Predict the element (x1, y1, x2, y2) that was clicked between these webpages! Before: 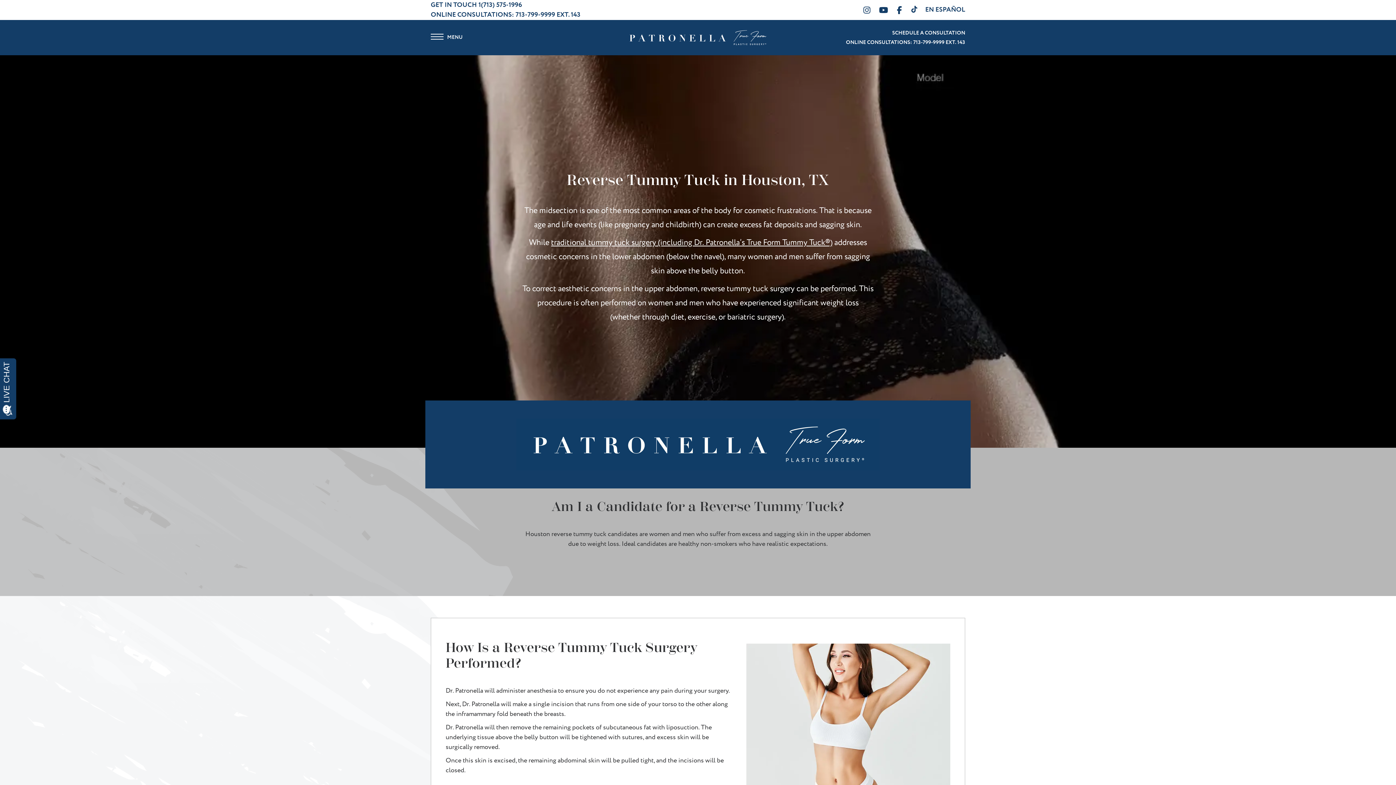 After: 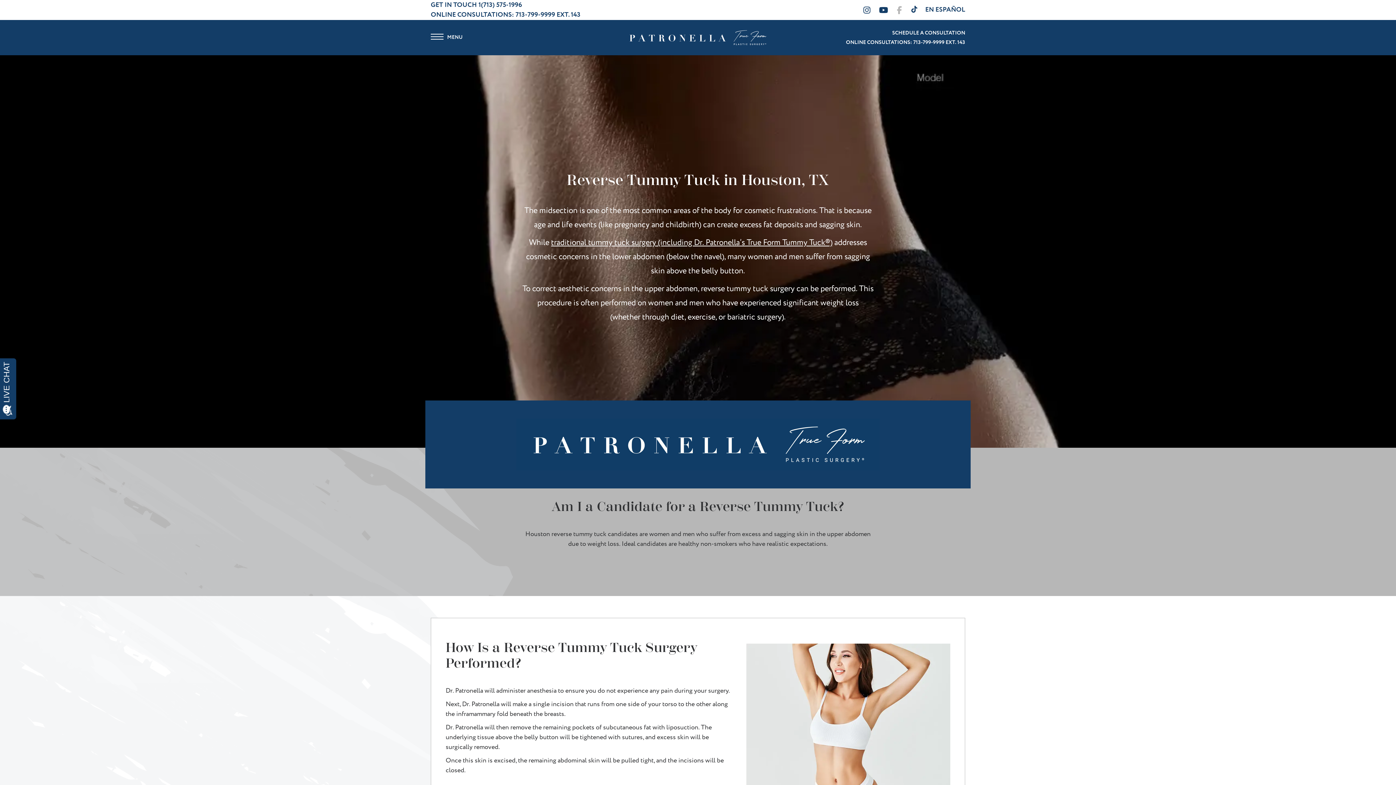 Action: bbox: (893, 2, 905, 18) label: Facebook